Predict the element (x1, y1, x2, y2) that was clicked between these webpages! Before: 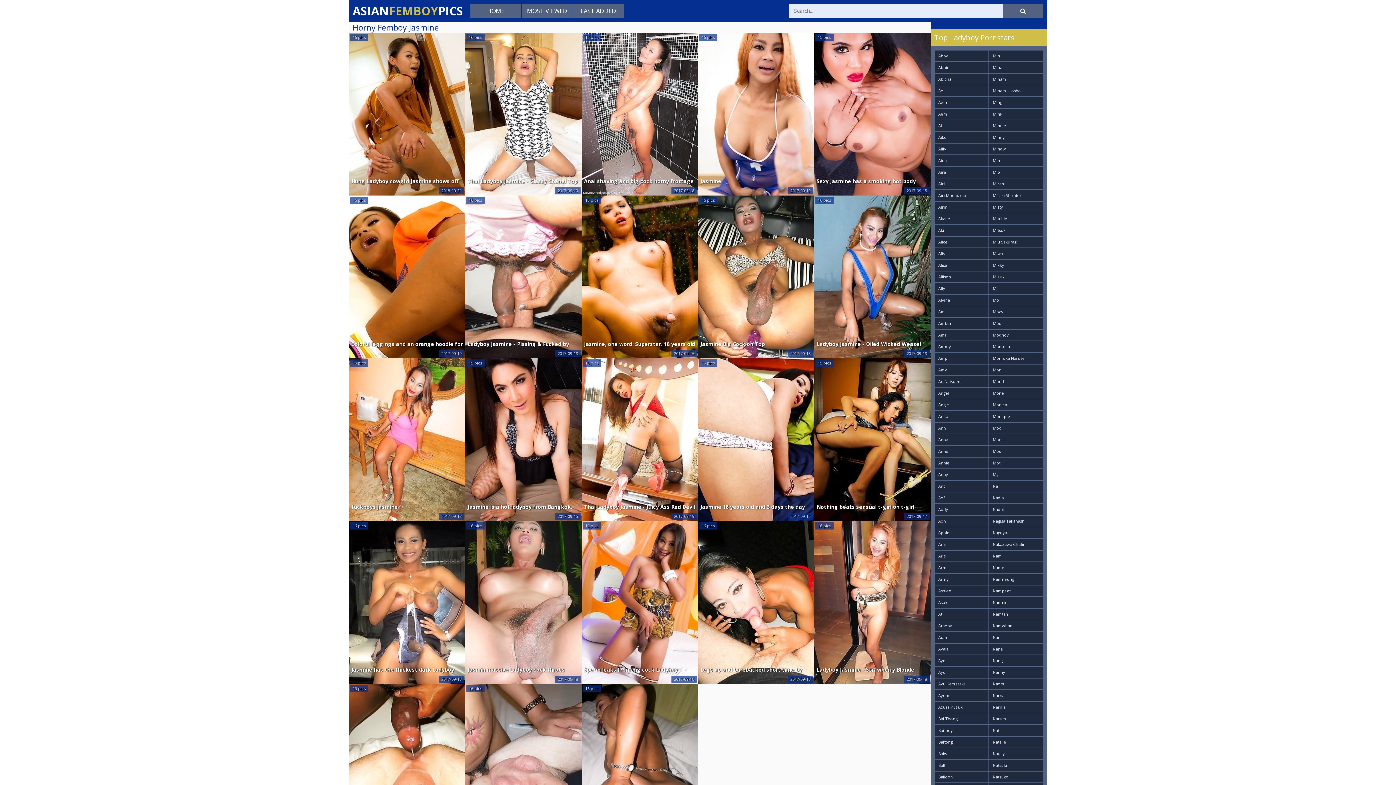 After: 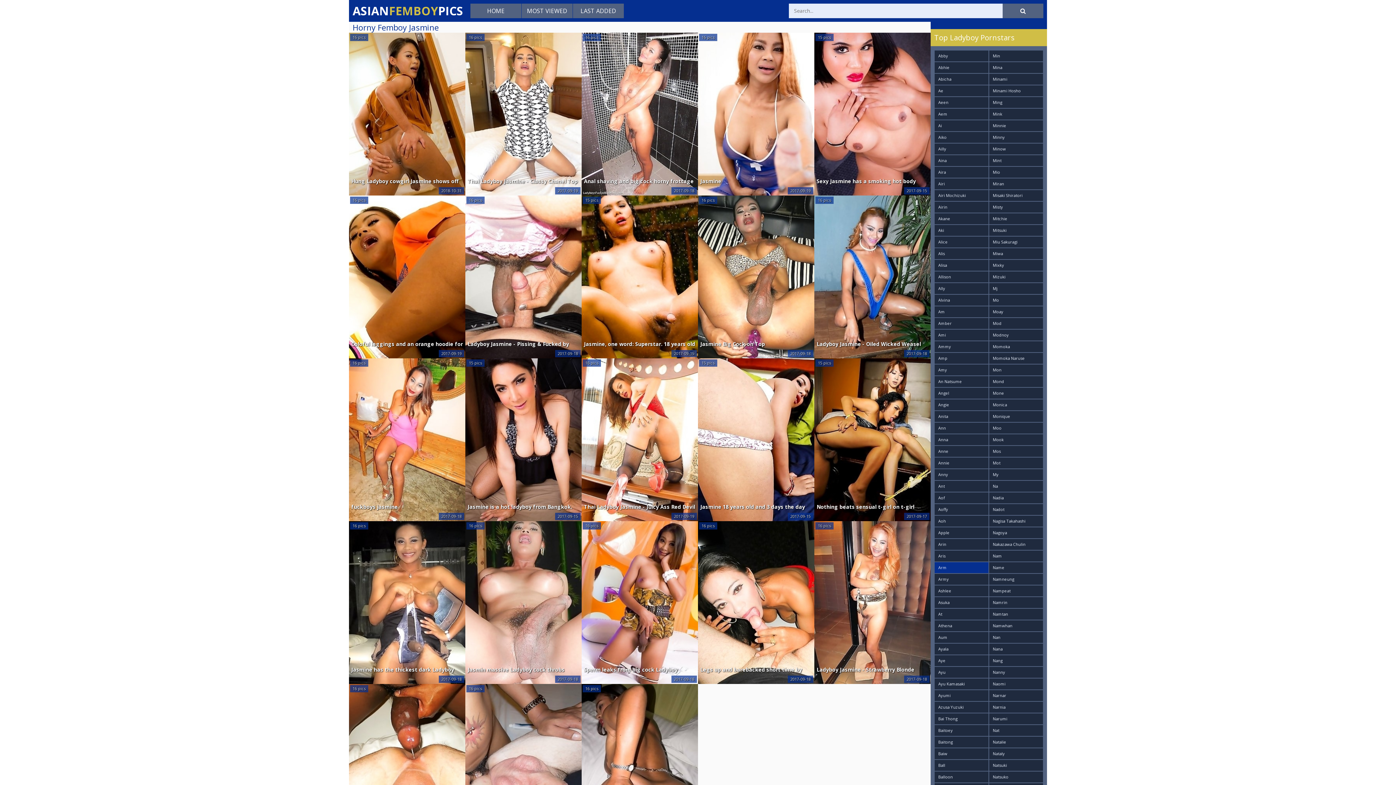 Action: label: Arm bbox: (934, 562, 988, 573)